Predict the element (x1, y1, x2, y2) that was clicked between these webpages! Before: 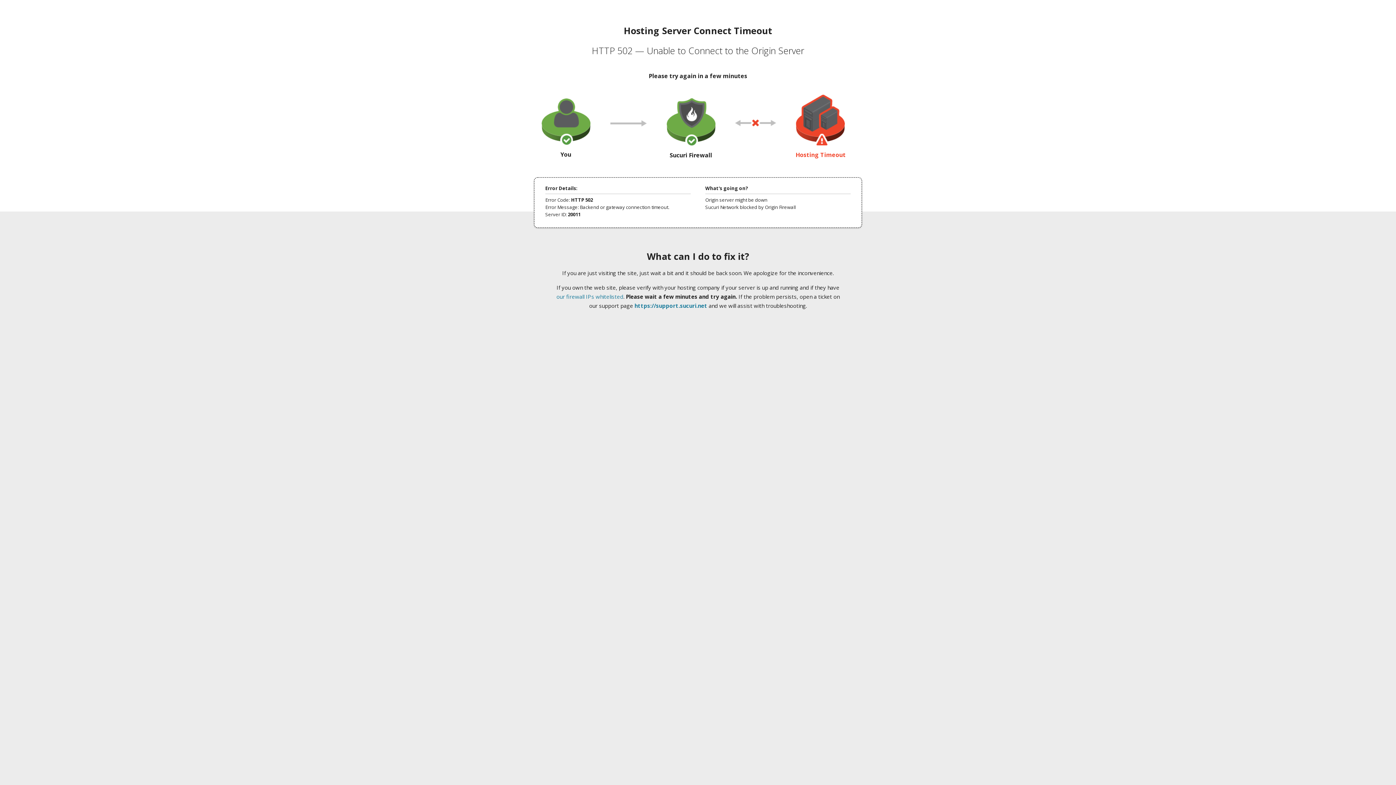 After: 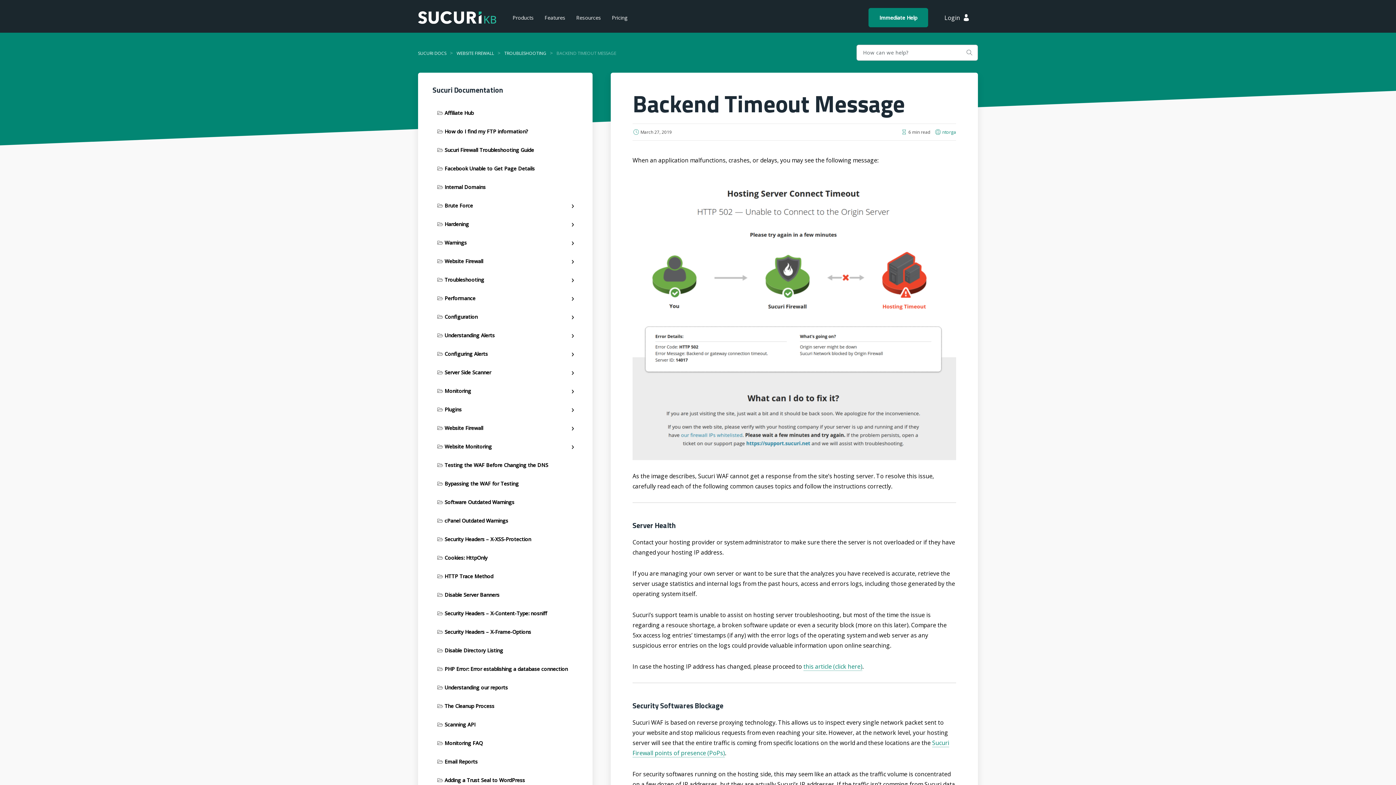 Action: label: our firewall IPs whitelisted bbox: (556, 293, 623, 300)